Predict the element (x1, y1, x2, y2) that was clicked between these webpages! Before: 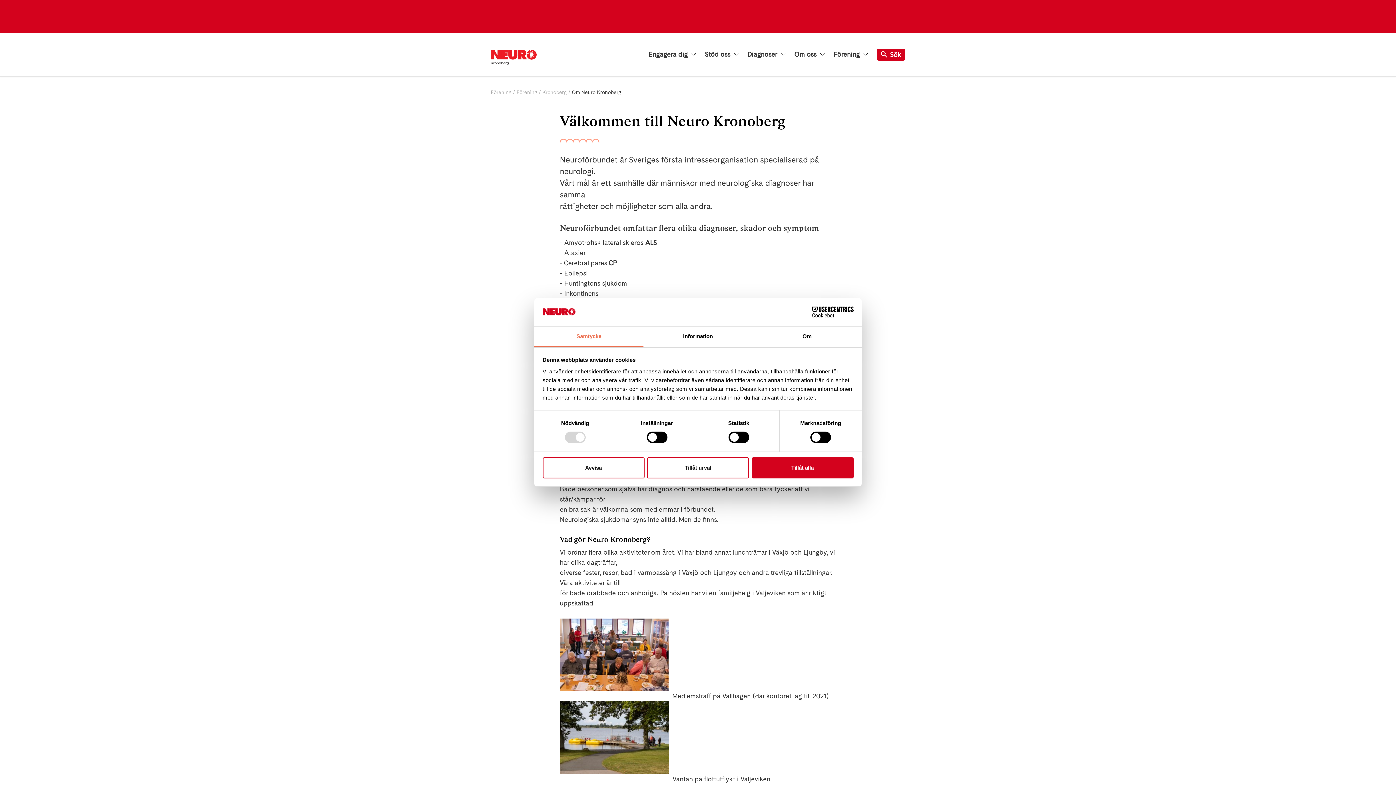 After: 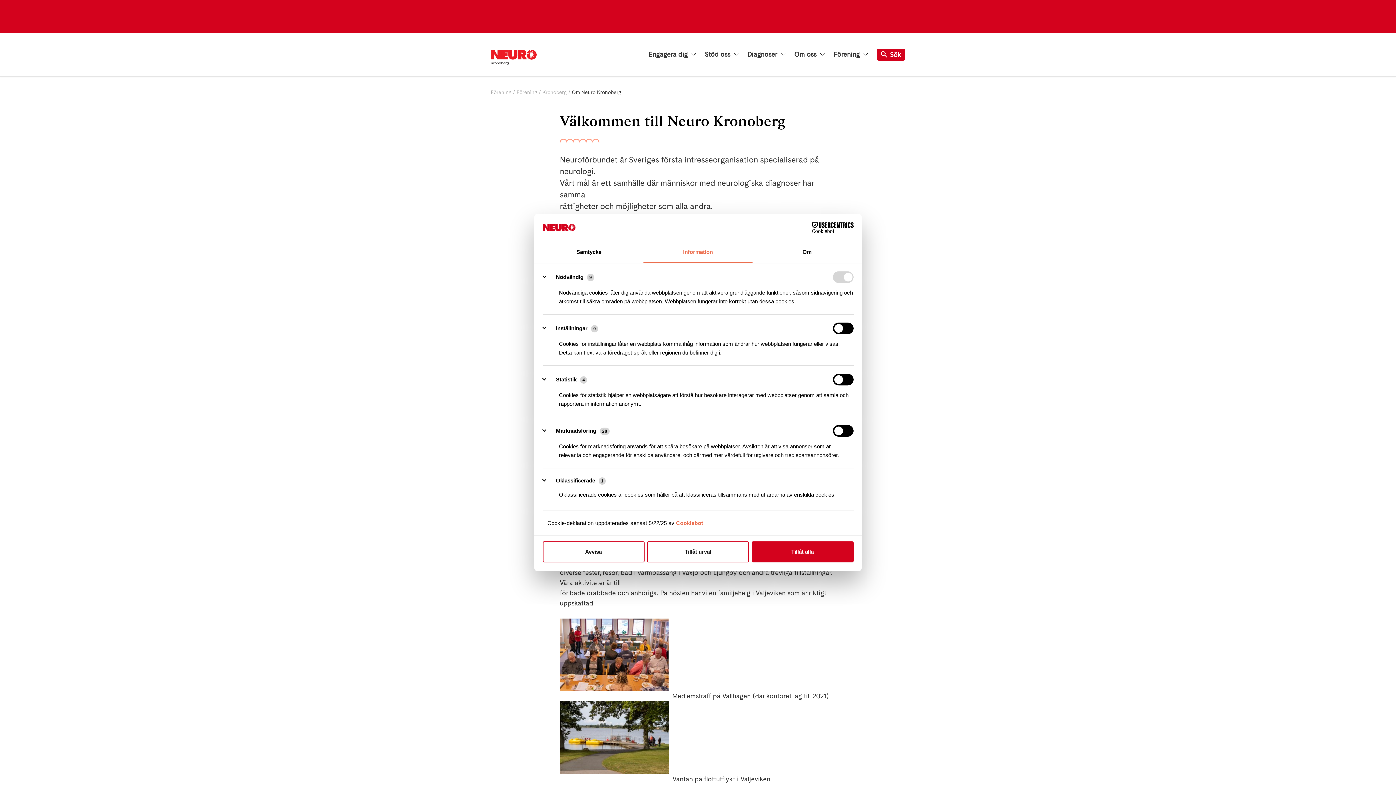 Action: bbox: (643, 326, 752, 347) label: Information